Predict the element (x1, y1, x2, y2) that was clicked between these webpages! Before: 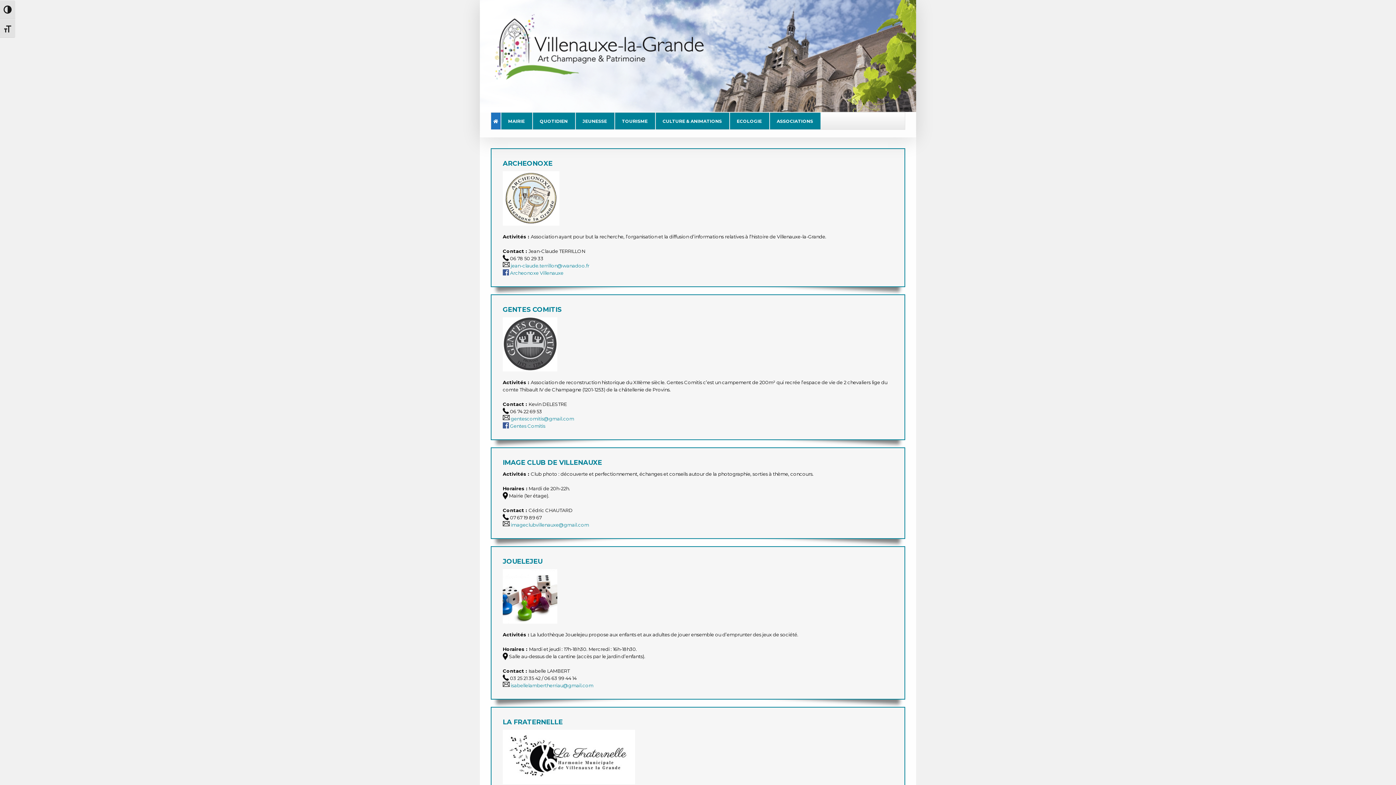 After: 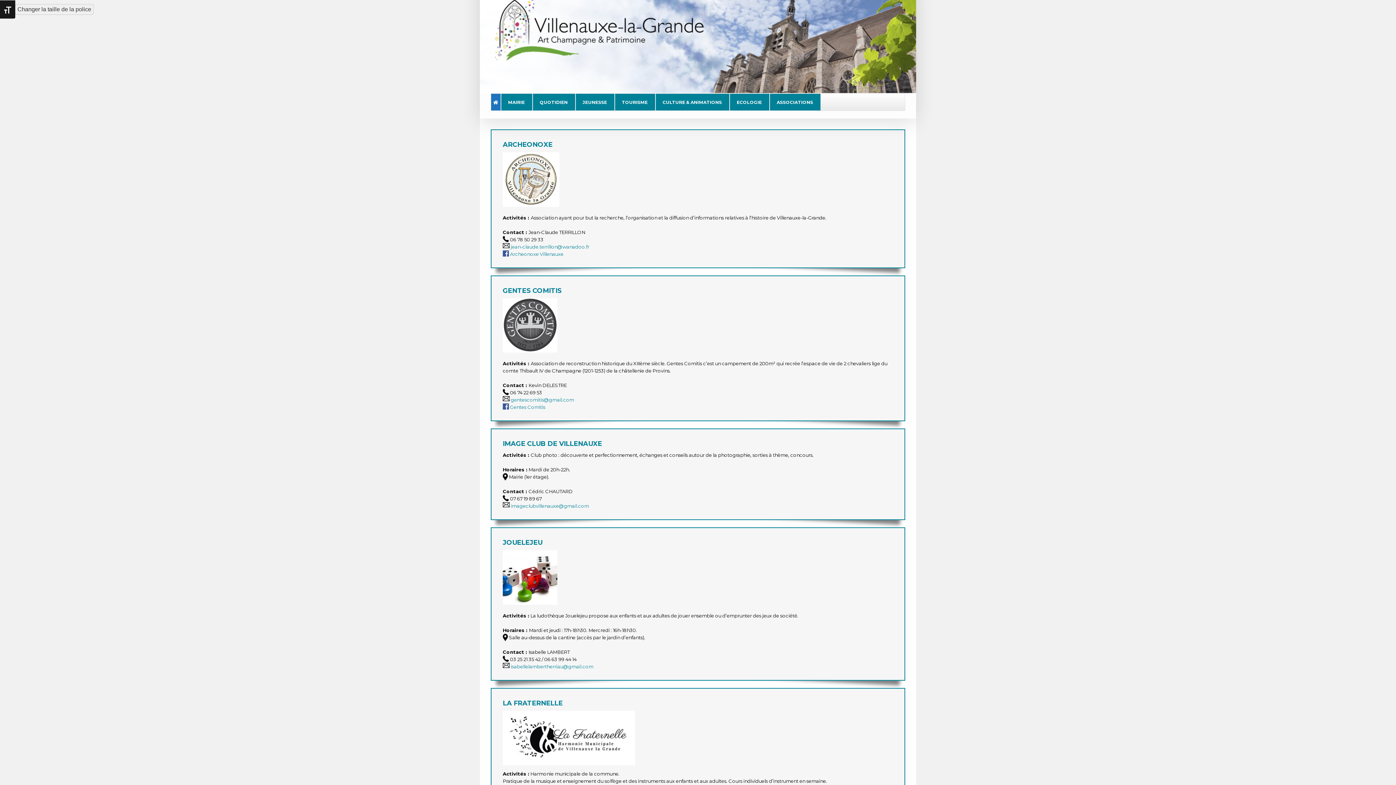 Action: bbox: (0, 0, 15, 18) label: Passer en contraste élevé